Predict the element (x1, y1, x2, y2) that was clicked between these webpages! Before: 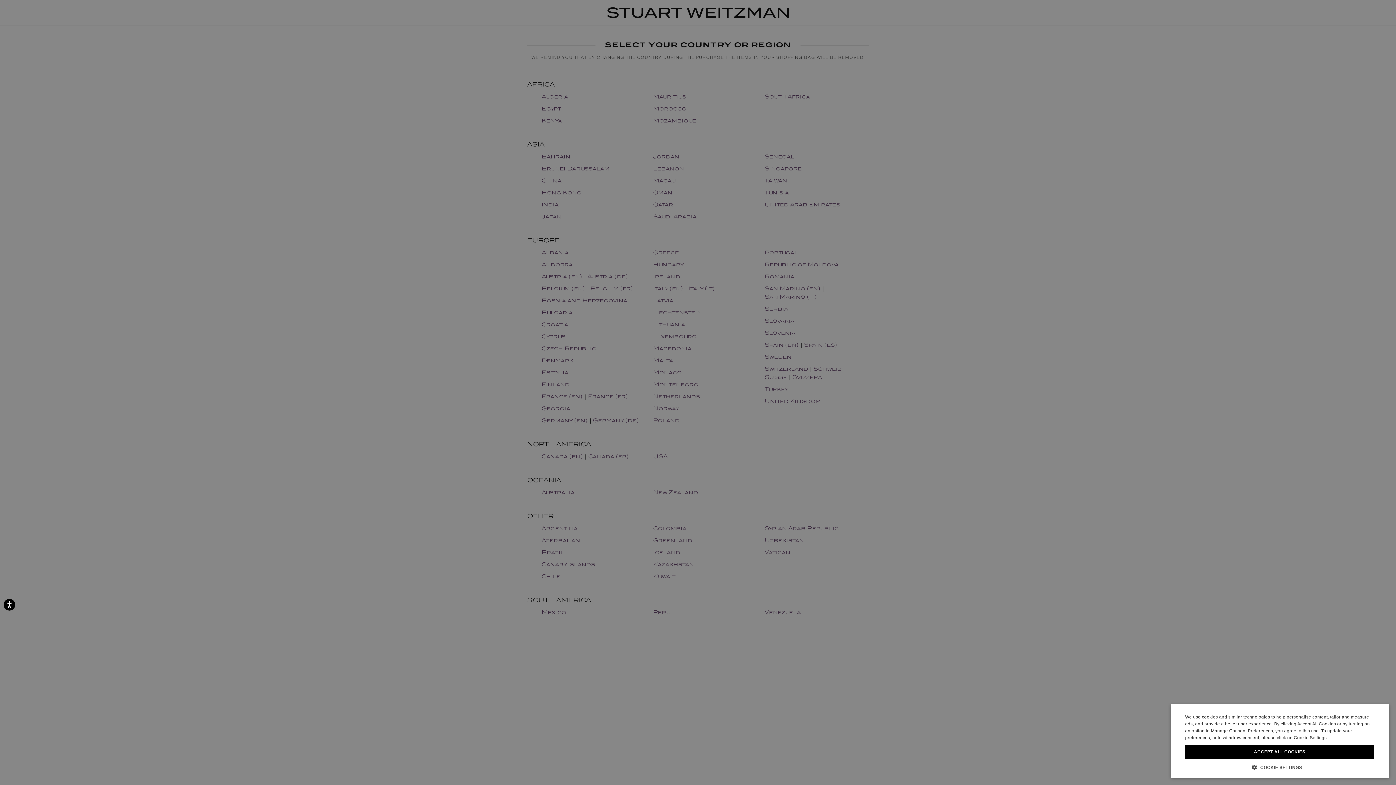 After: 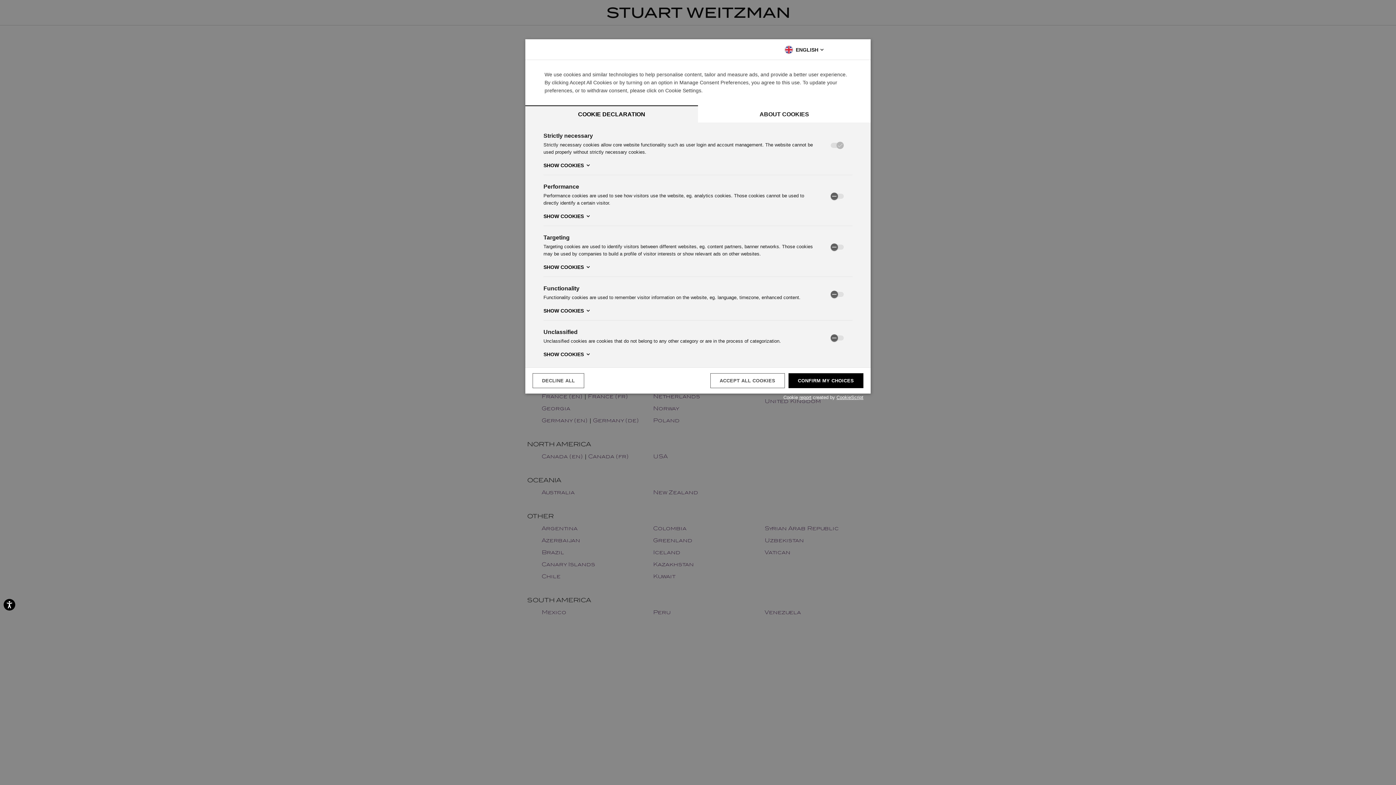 Action: label:  COOKIE SETTINGS bbox: (1185, 764, 1374, 770)